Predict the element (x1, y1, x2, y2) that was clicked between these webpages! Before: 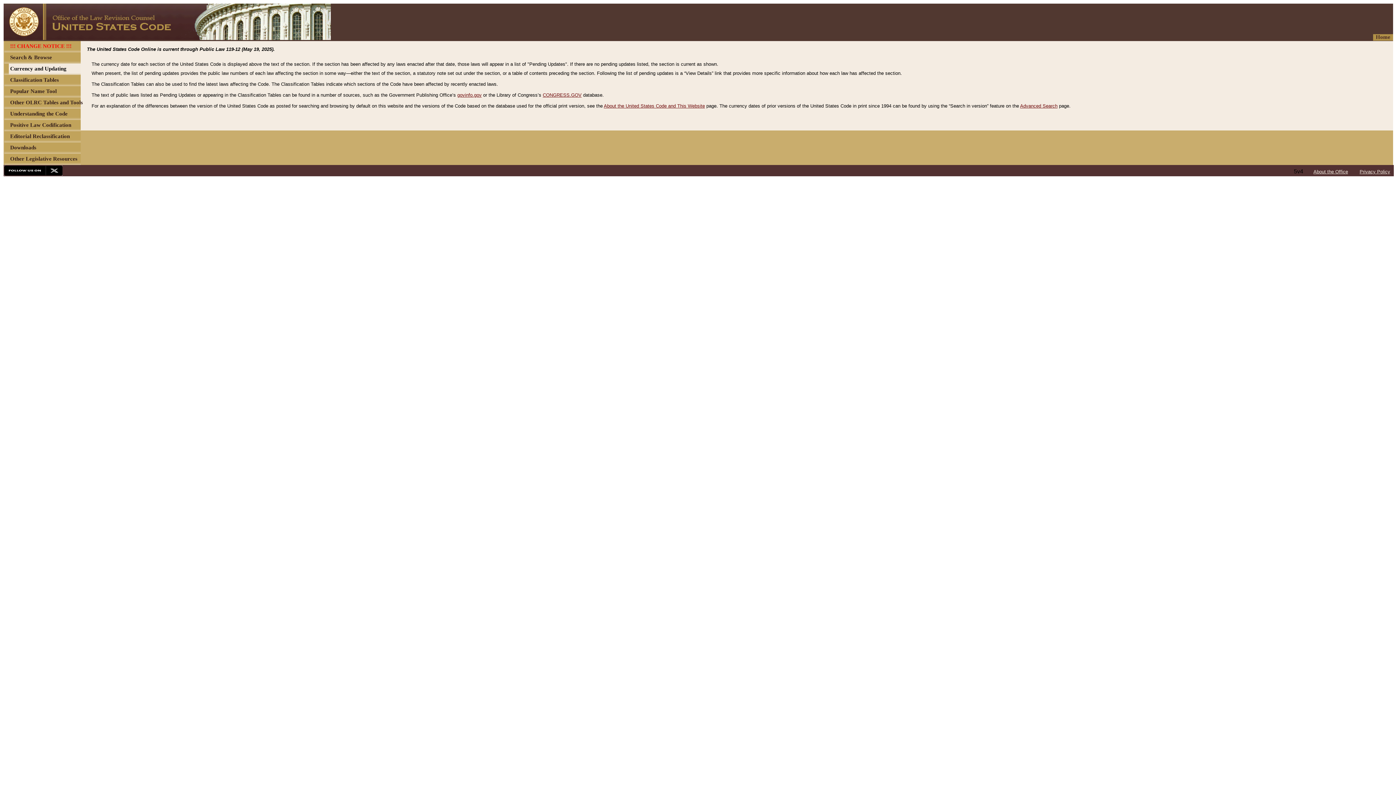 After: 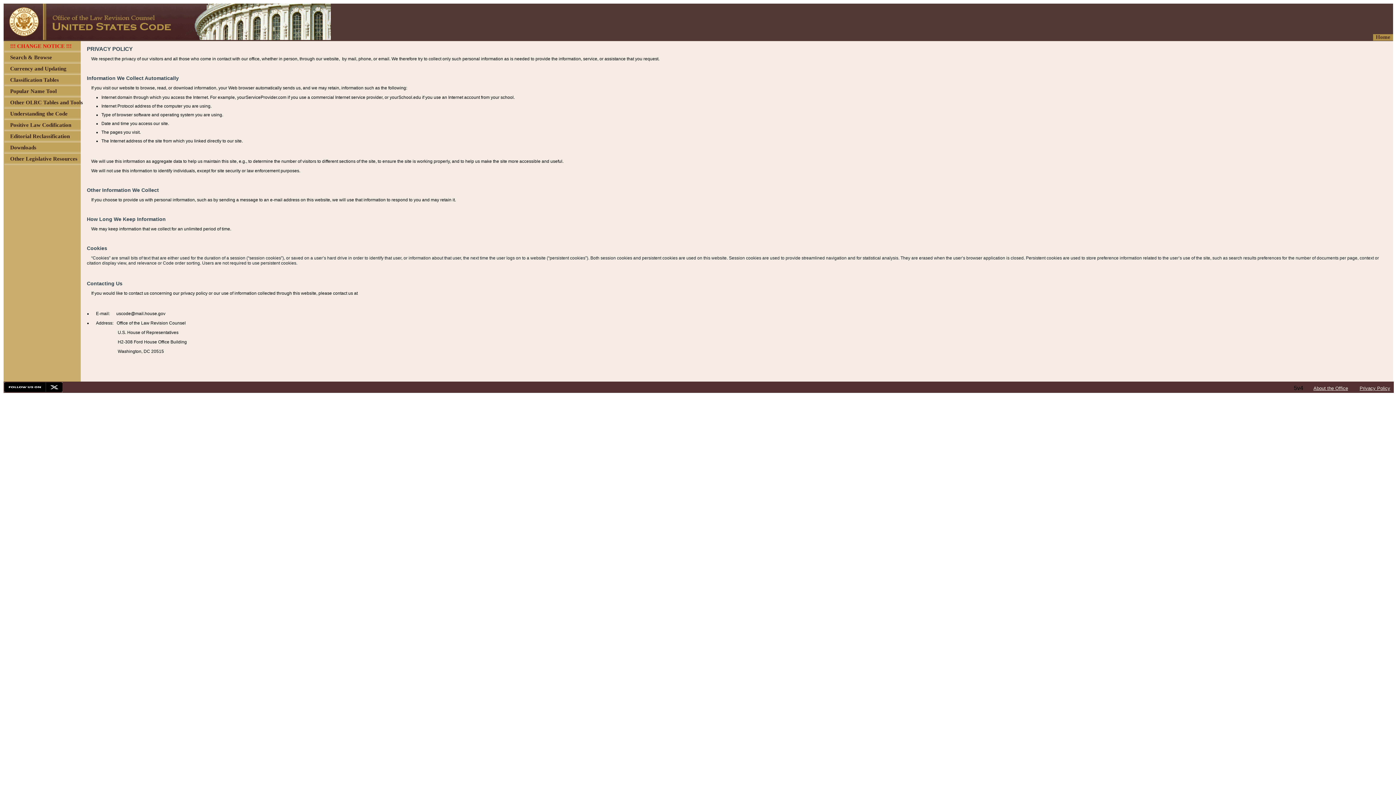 Action: bbox: (1360, 169, 1390, 174) label: Privacy Policy